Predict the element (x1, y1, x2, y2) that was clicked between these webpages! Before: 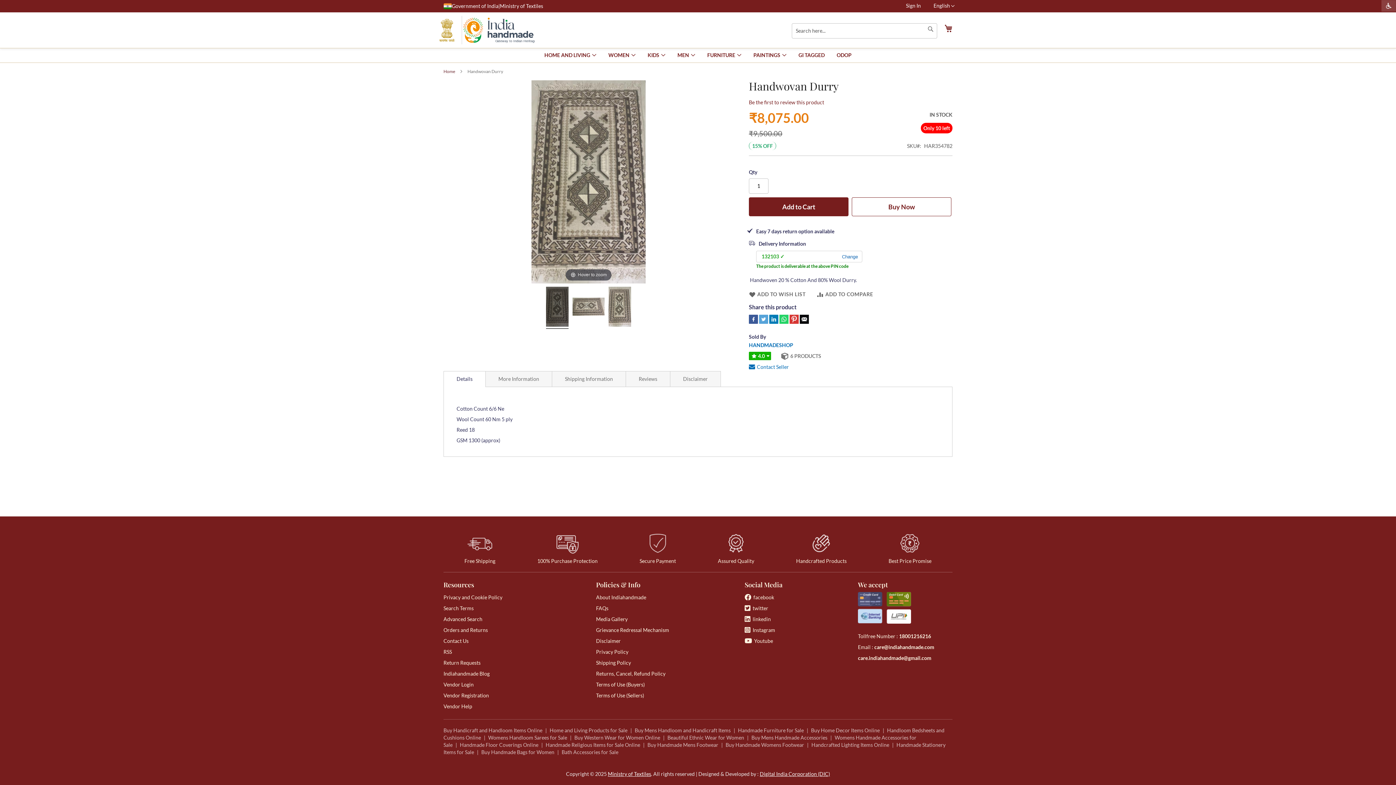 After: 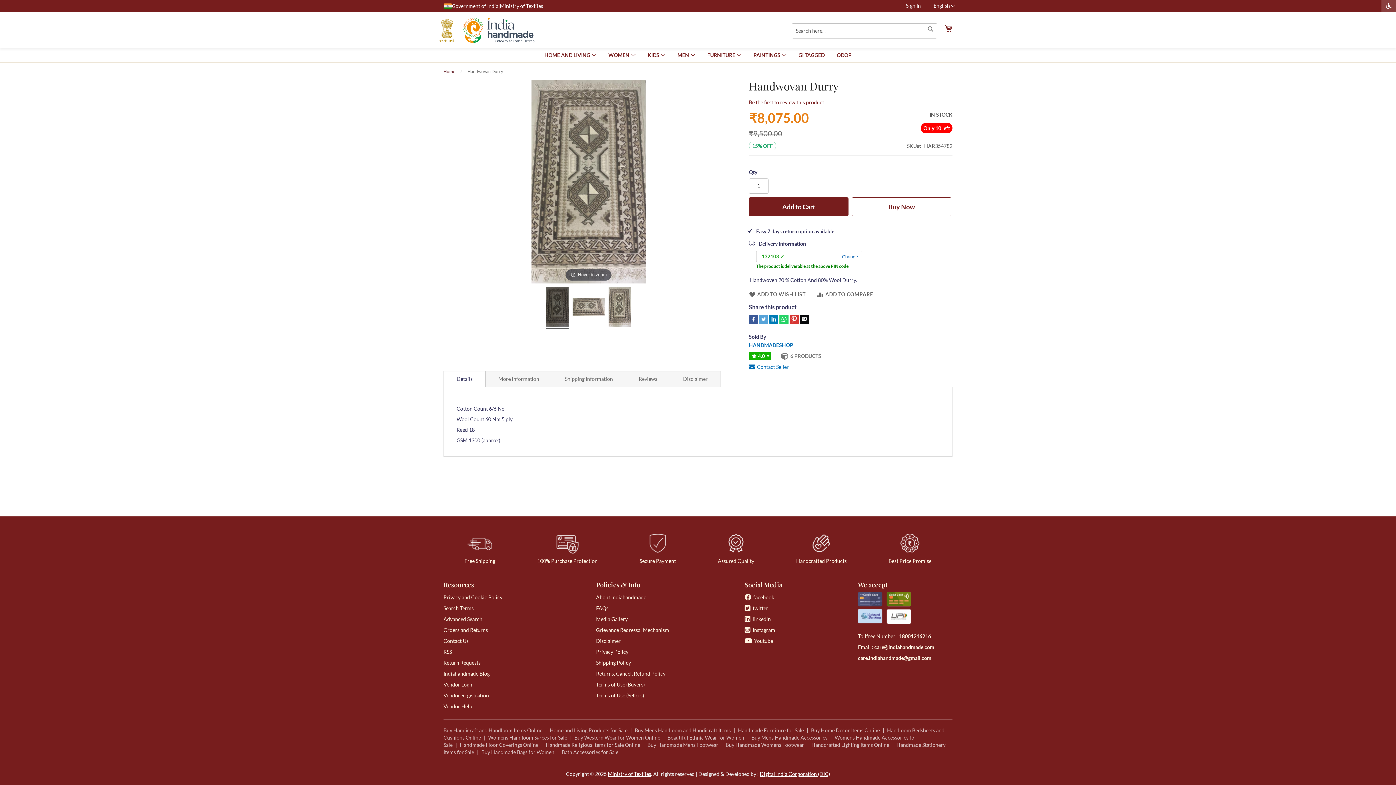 Action: label: Government of India bbox: (443, 0, 498, 12)